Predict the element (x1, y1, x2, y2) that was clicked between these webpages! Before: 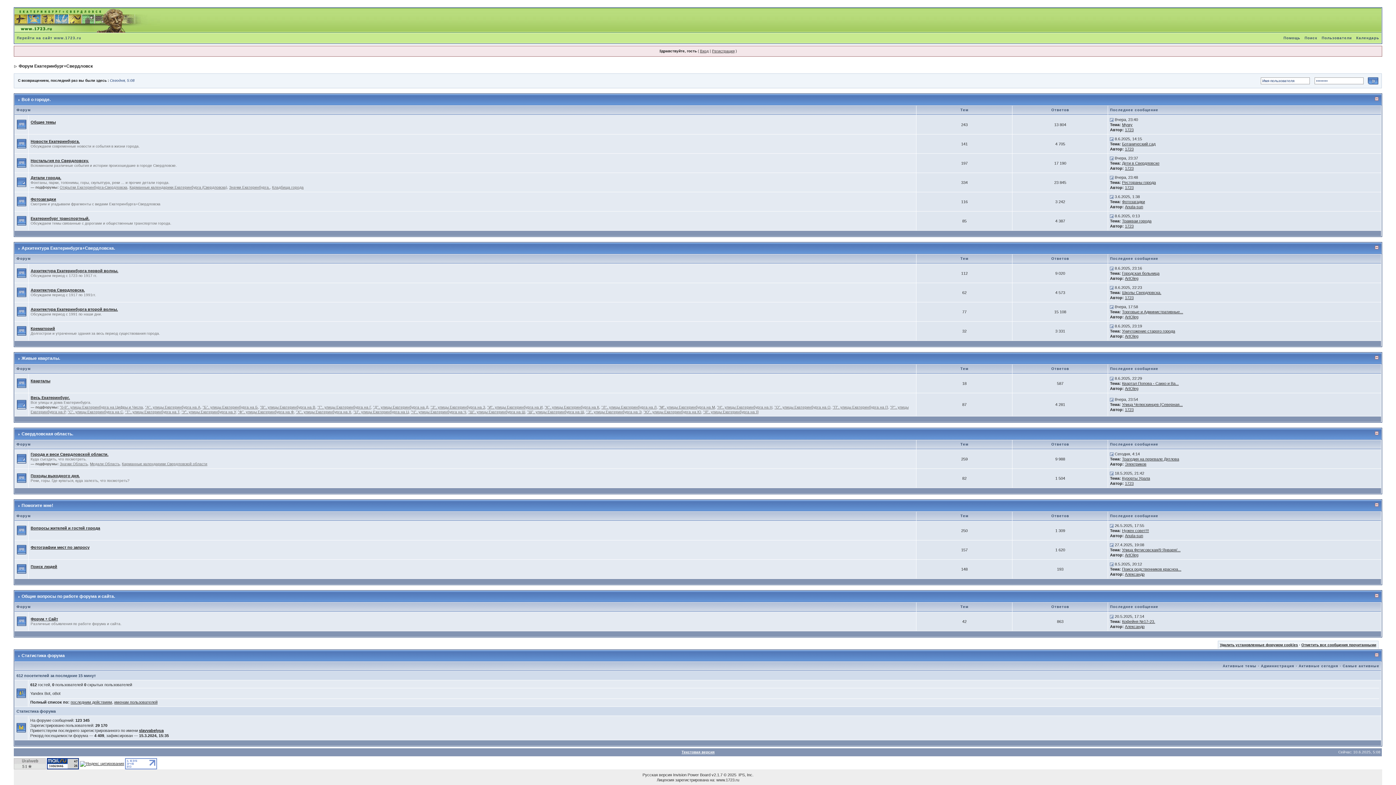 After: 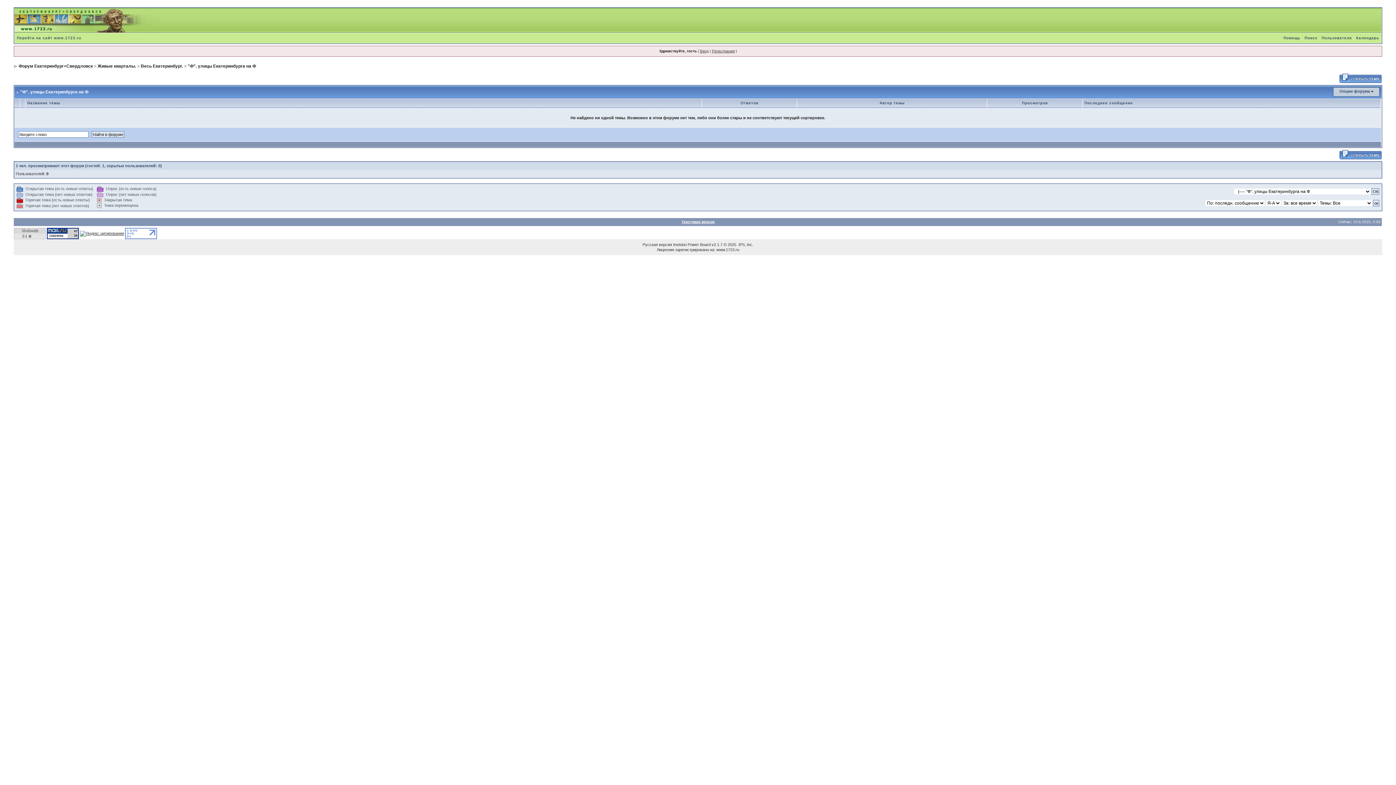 Action: bbox: (237, 410, 293, 414) label: "Ф". улицы Екатеринбурга на Ф